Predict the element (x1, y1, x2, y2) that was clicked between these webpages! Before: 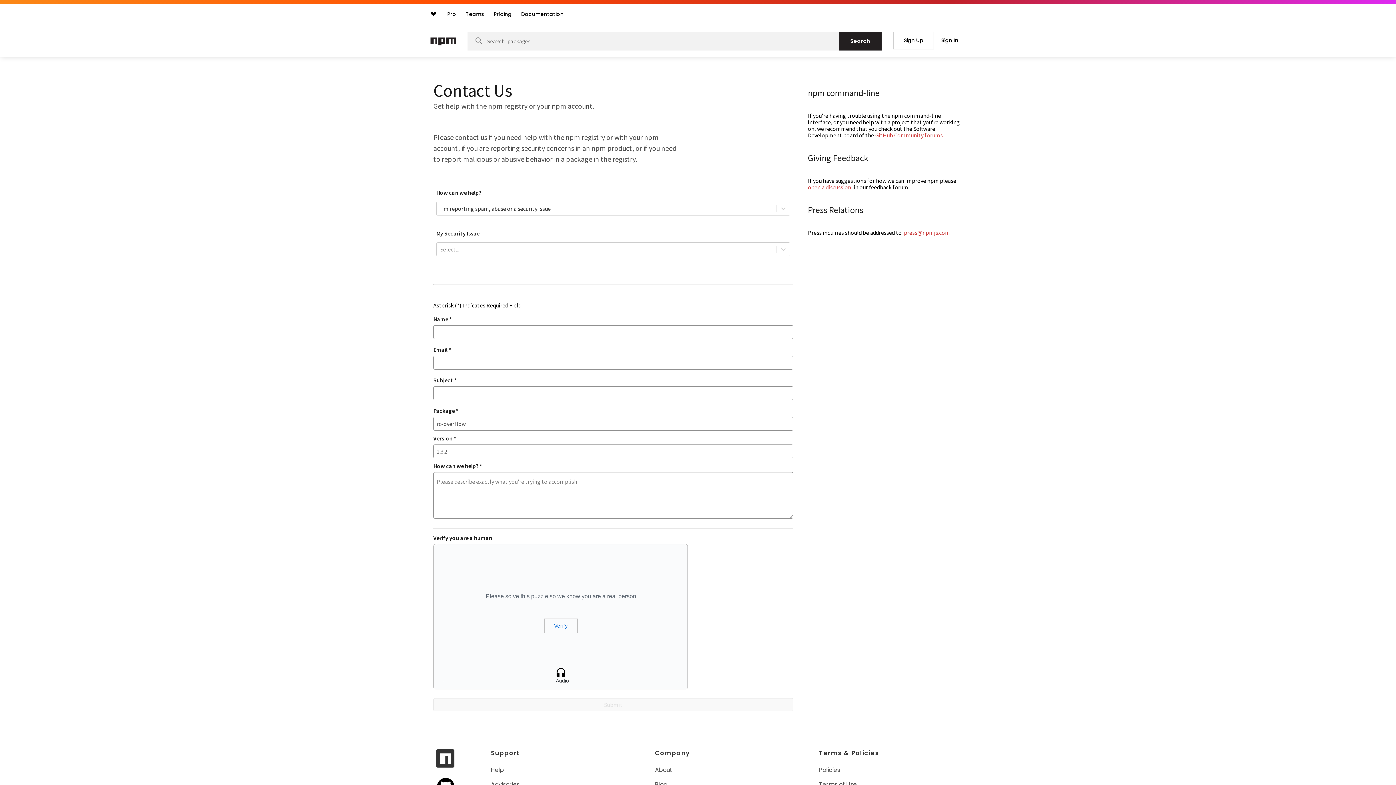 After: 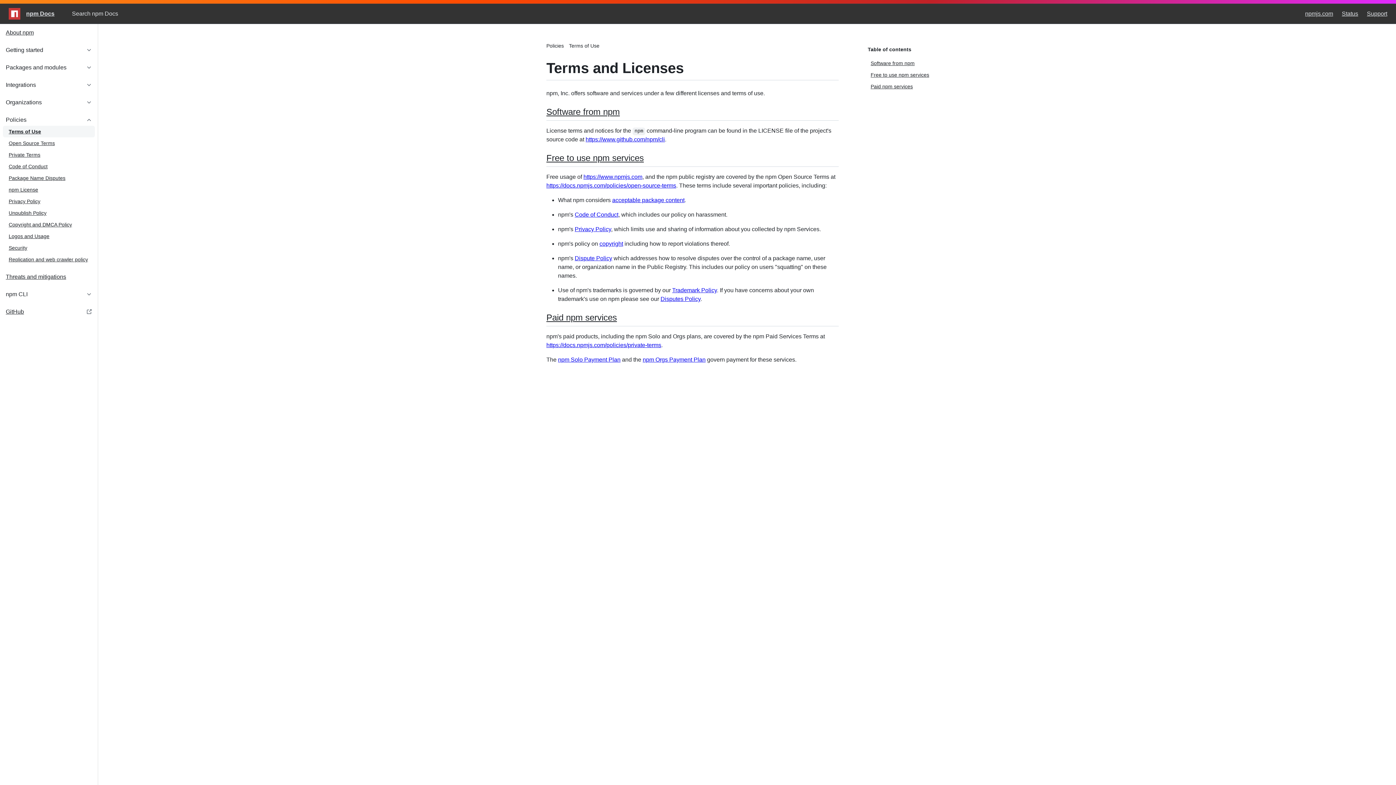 Action: label: Terms of Use bbox: (819, 780, 858, 789)